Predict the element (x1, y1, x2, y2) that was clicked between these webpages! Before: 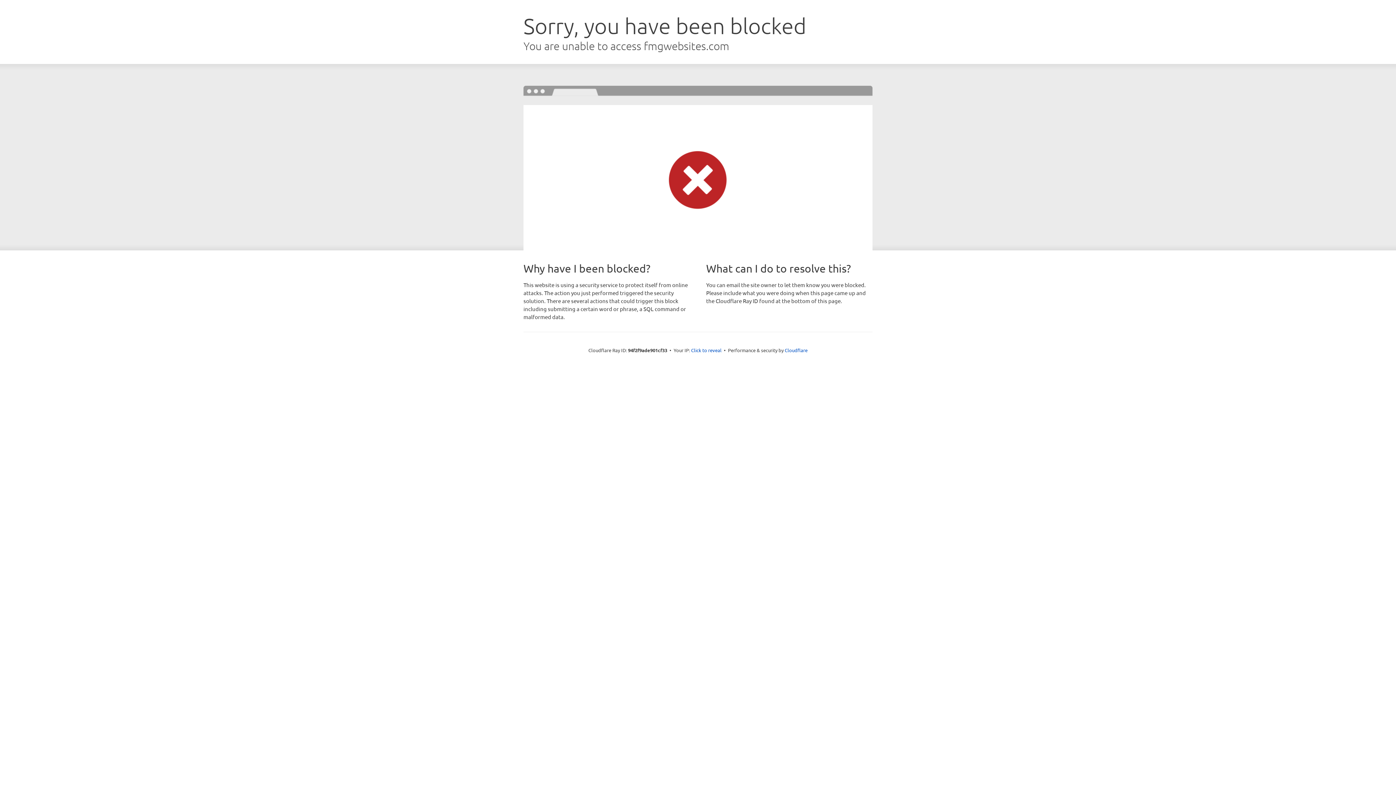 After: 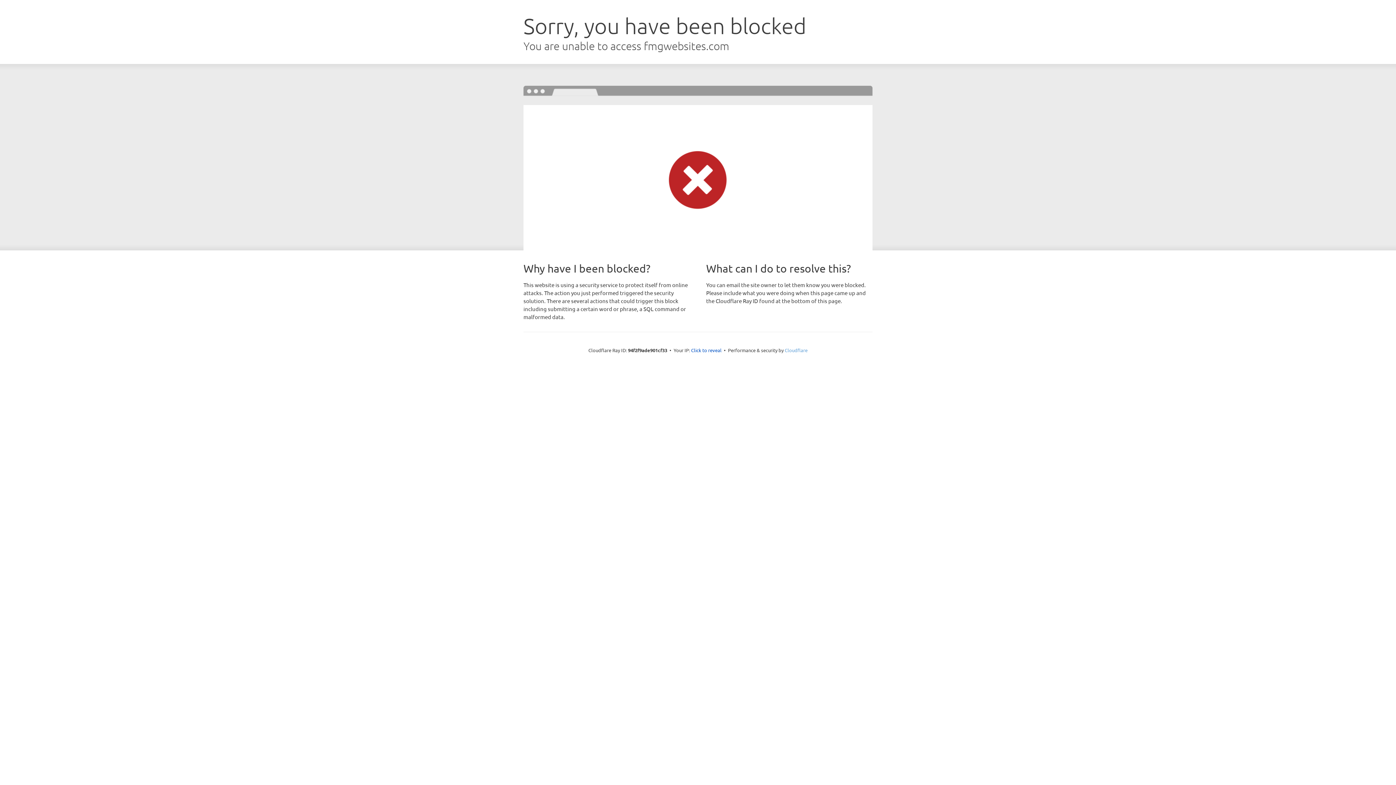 Action: label: Cloudflare bbox: (784, 347, 807, 353)